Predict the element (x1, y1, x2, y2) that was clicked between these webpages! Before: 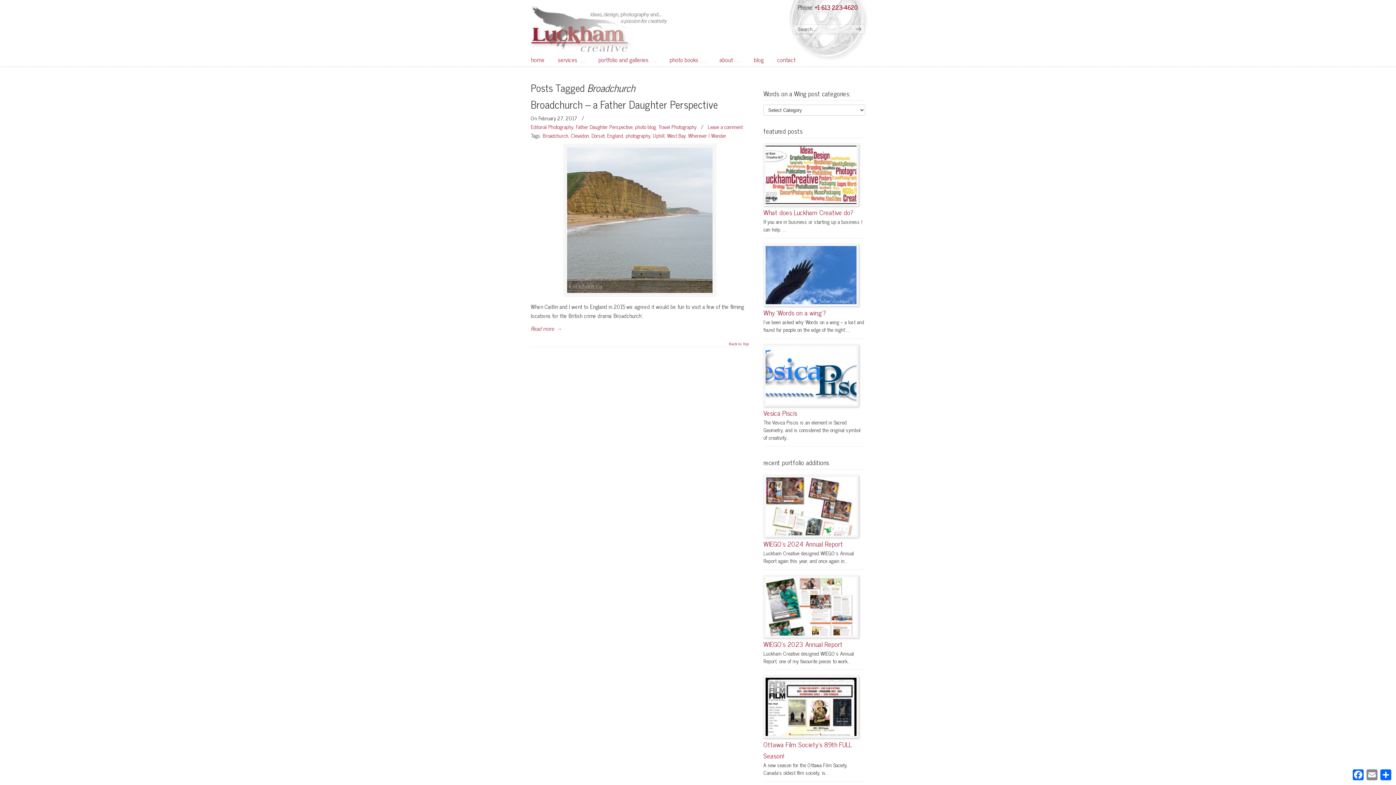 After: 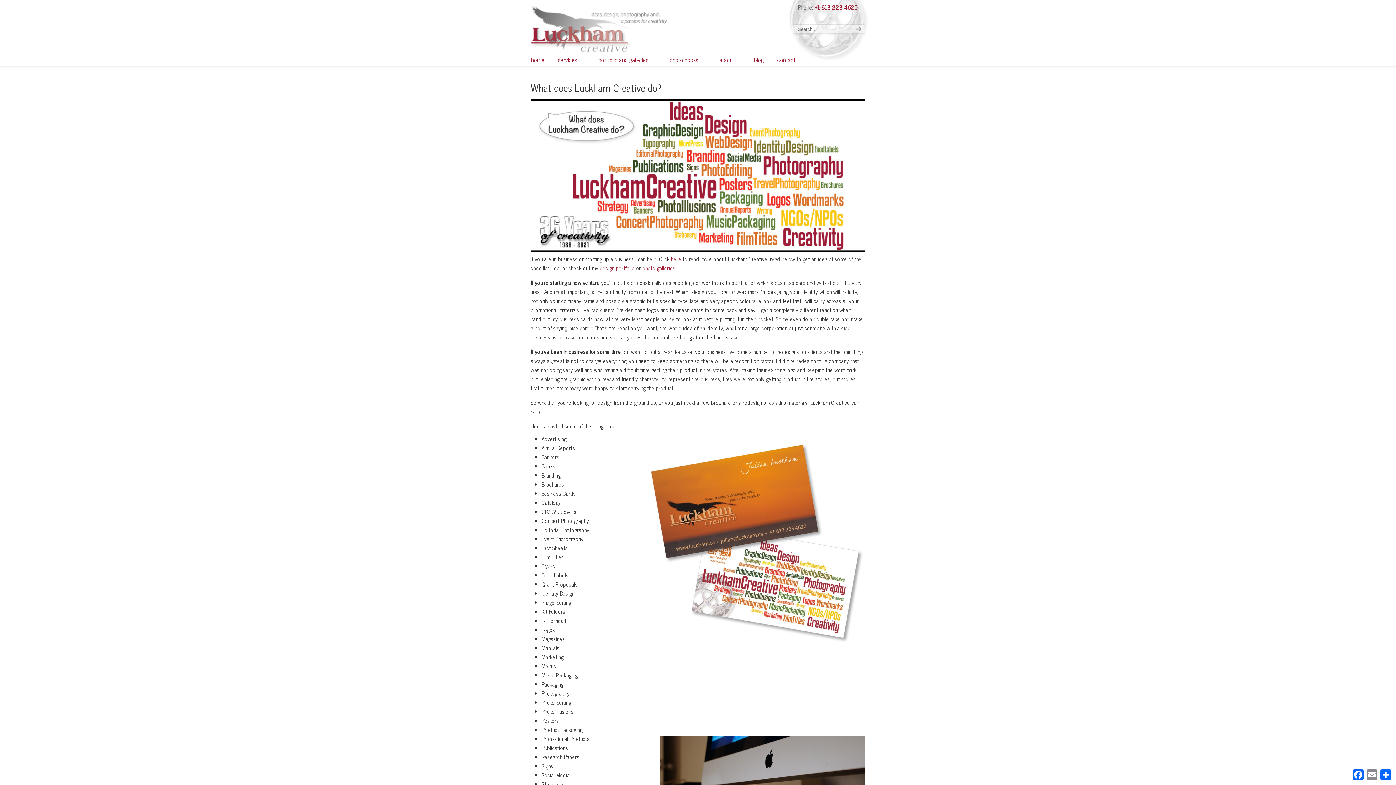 Action: label: What does Luckham Creative do? bbox: (763, 206, 853, 217)